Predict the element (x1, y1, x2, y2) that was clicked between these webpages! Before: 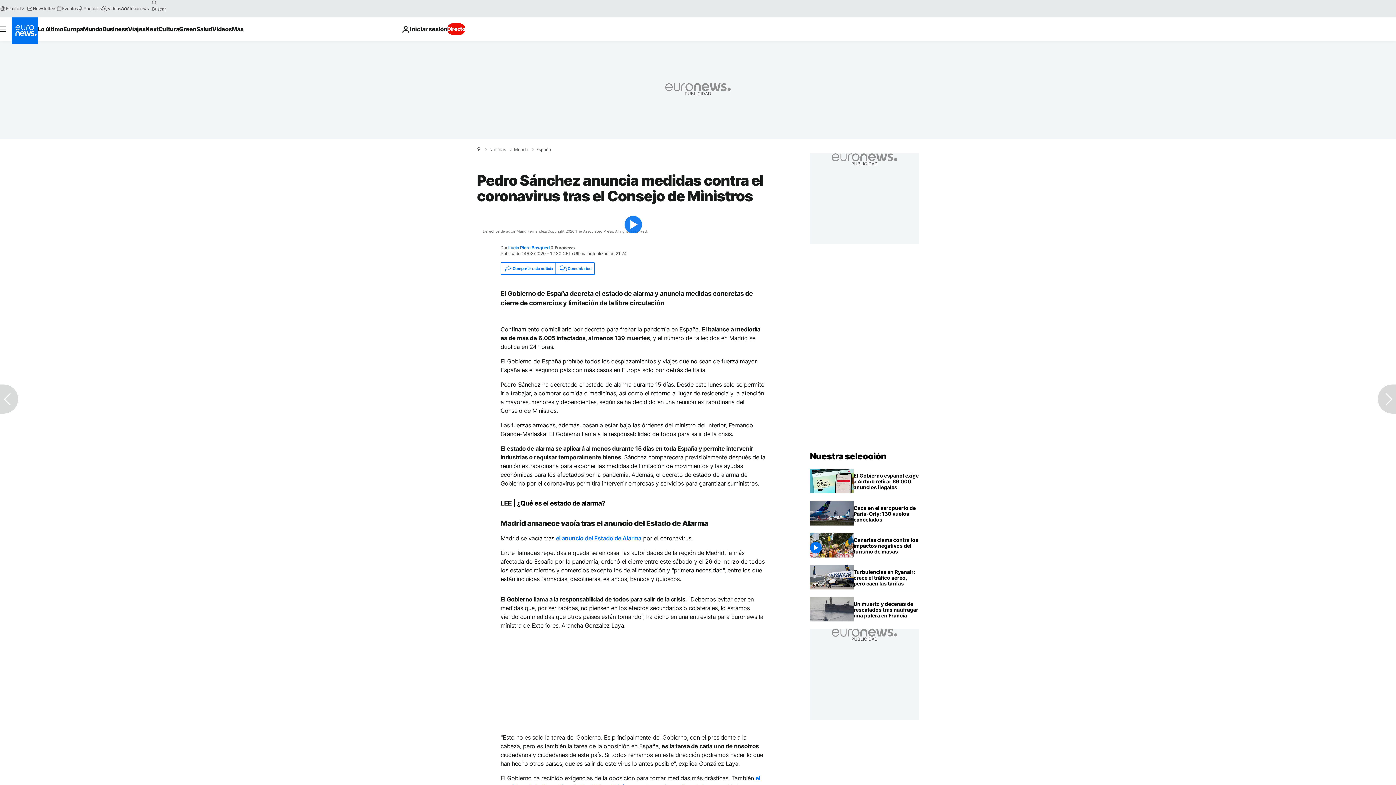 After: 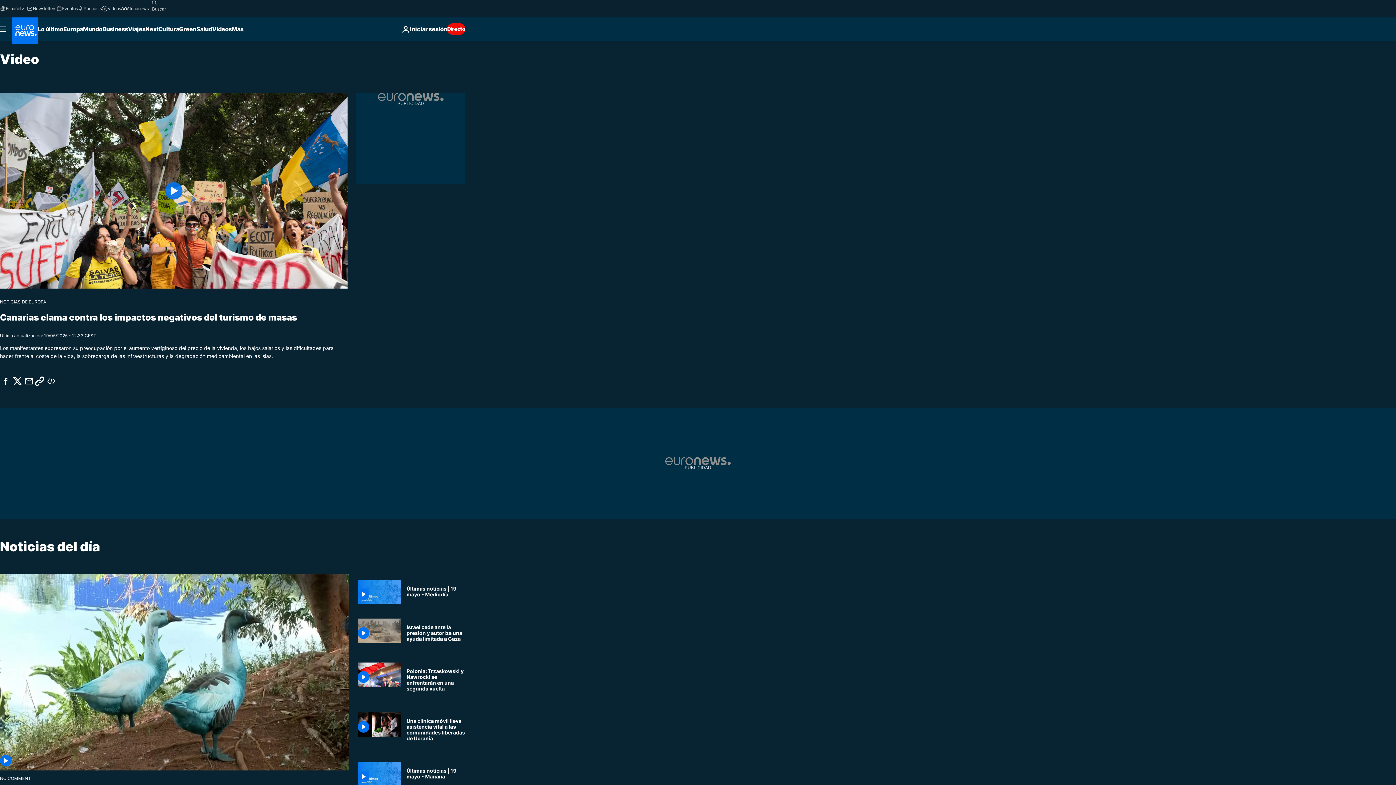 Action: bbox: (101, 5, 120, 11) label: Videos